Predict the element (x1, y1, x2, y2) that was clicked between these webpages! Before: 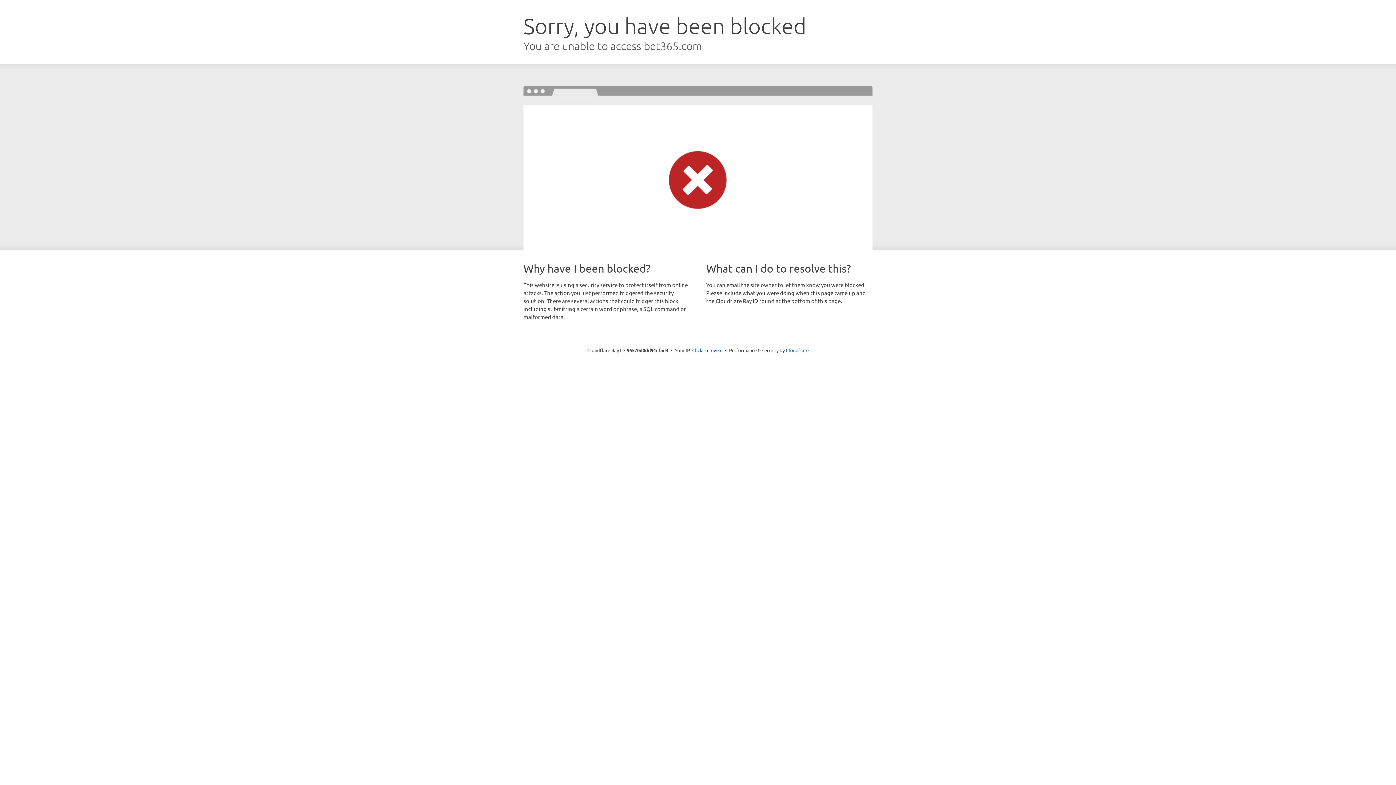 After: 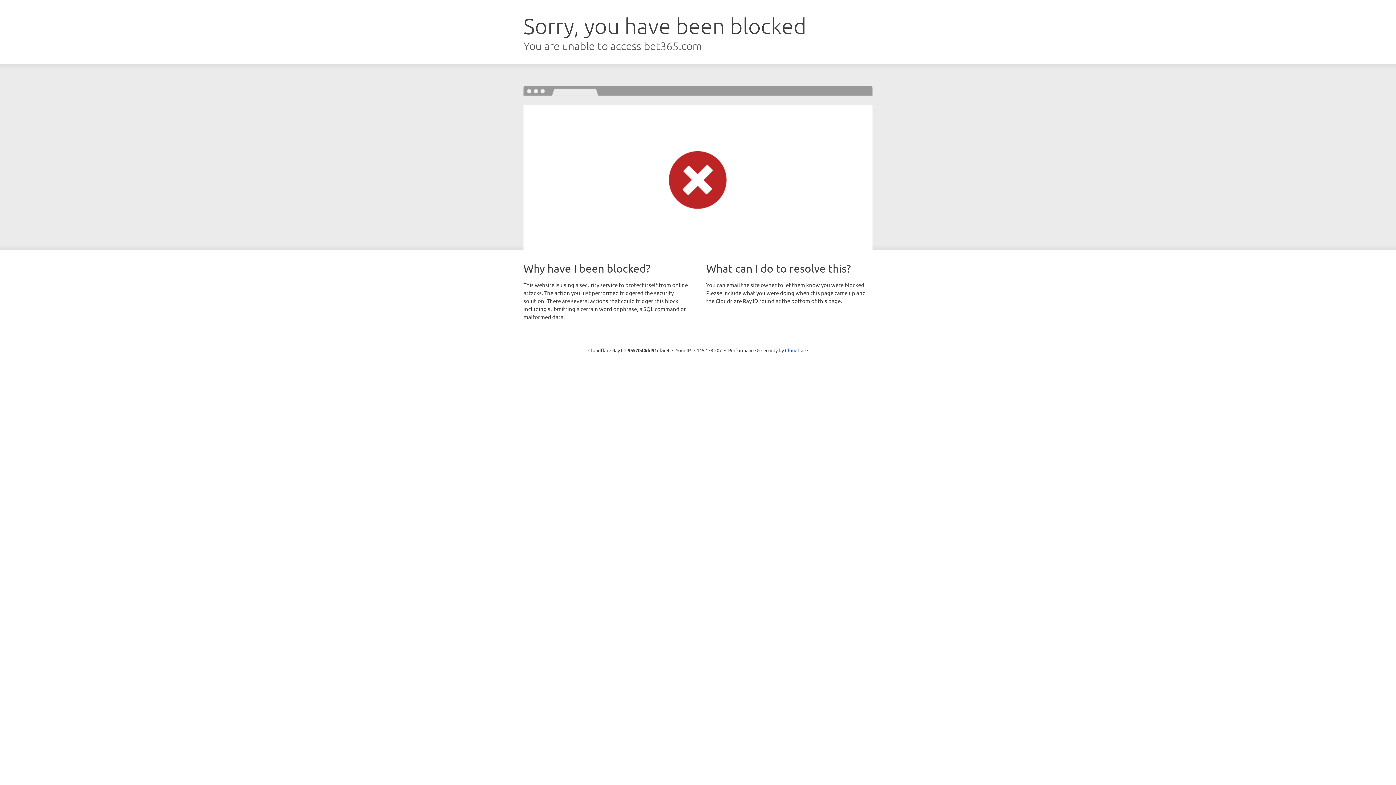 Action: bbox: (692, 346, 722, 353) label: Click to reveal